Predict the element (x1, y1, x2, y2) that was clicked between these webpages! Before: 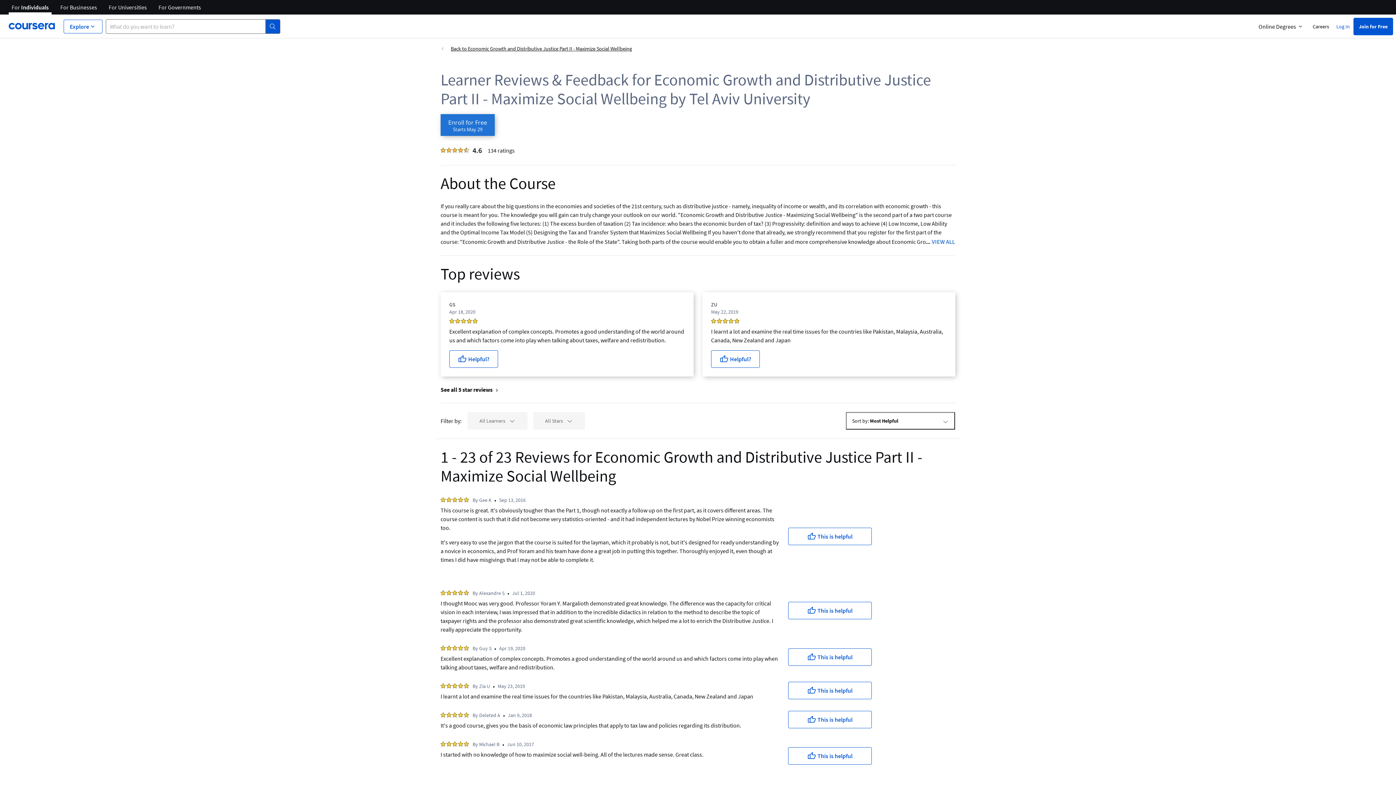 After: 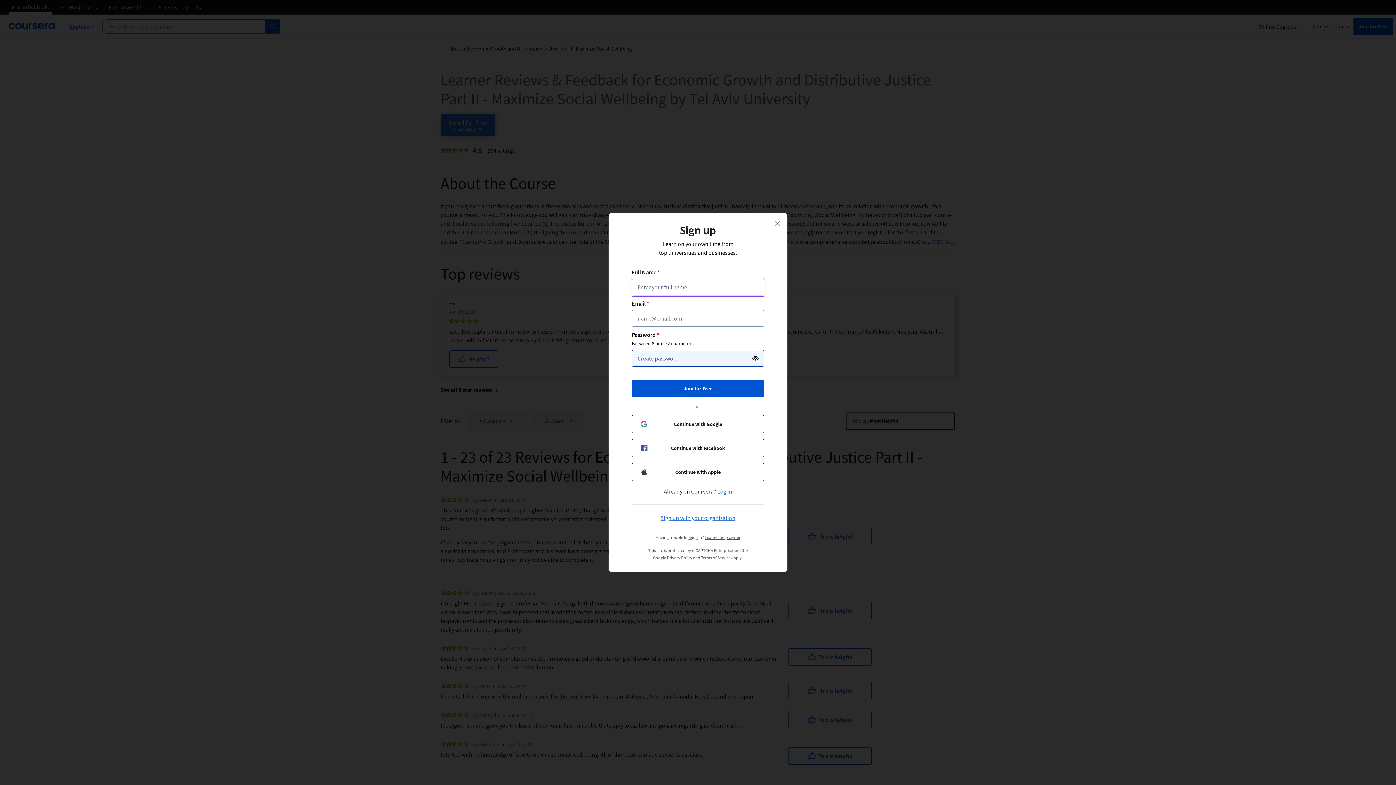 Action: label: Helpful? bbox: (711, 350, 760, 368)